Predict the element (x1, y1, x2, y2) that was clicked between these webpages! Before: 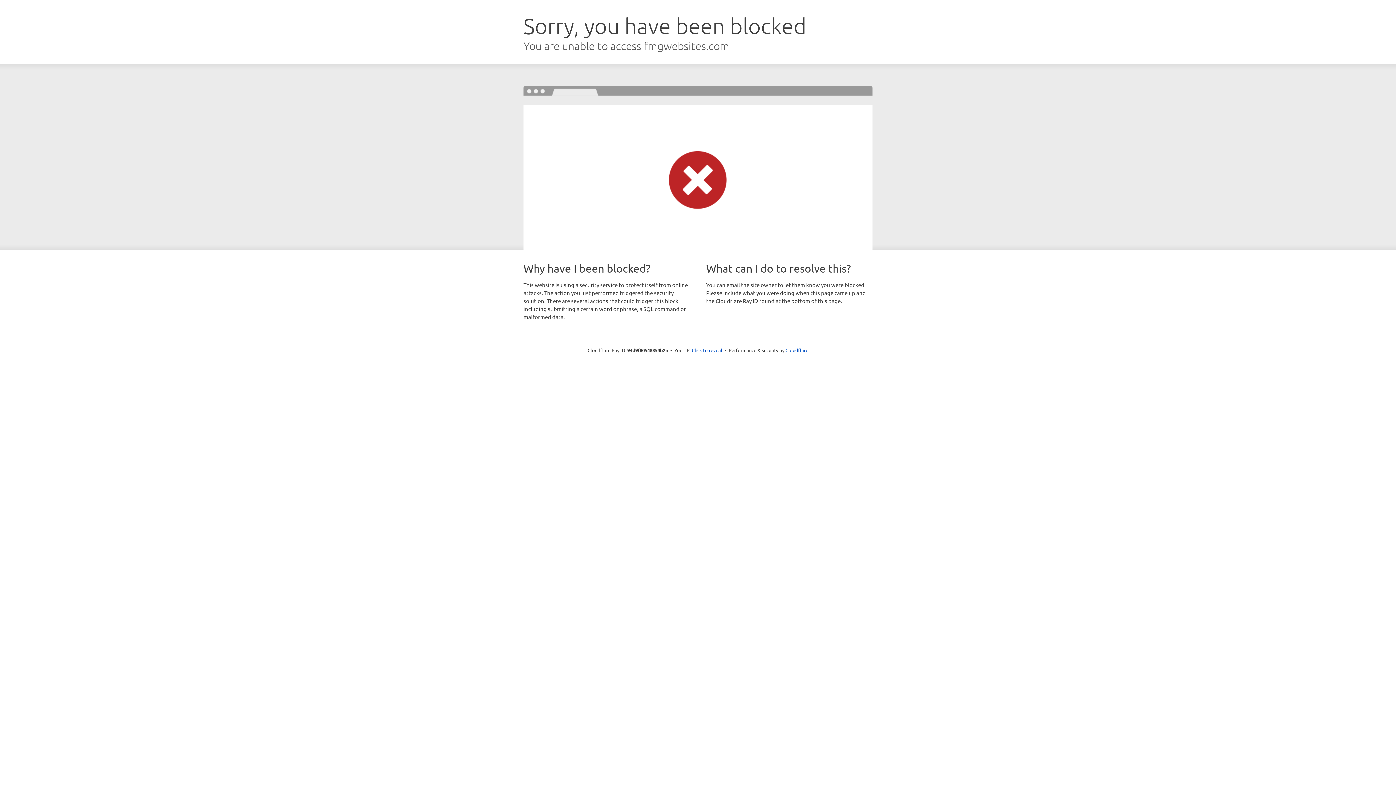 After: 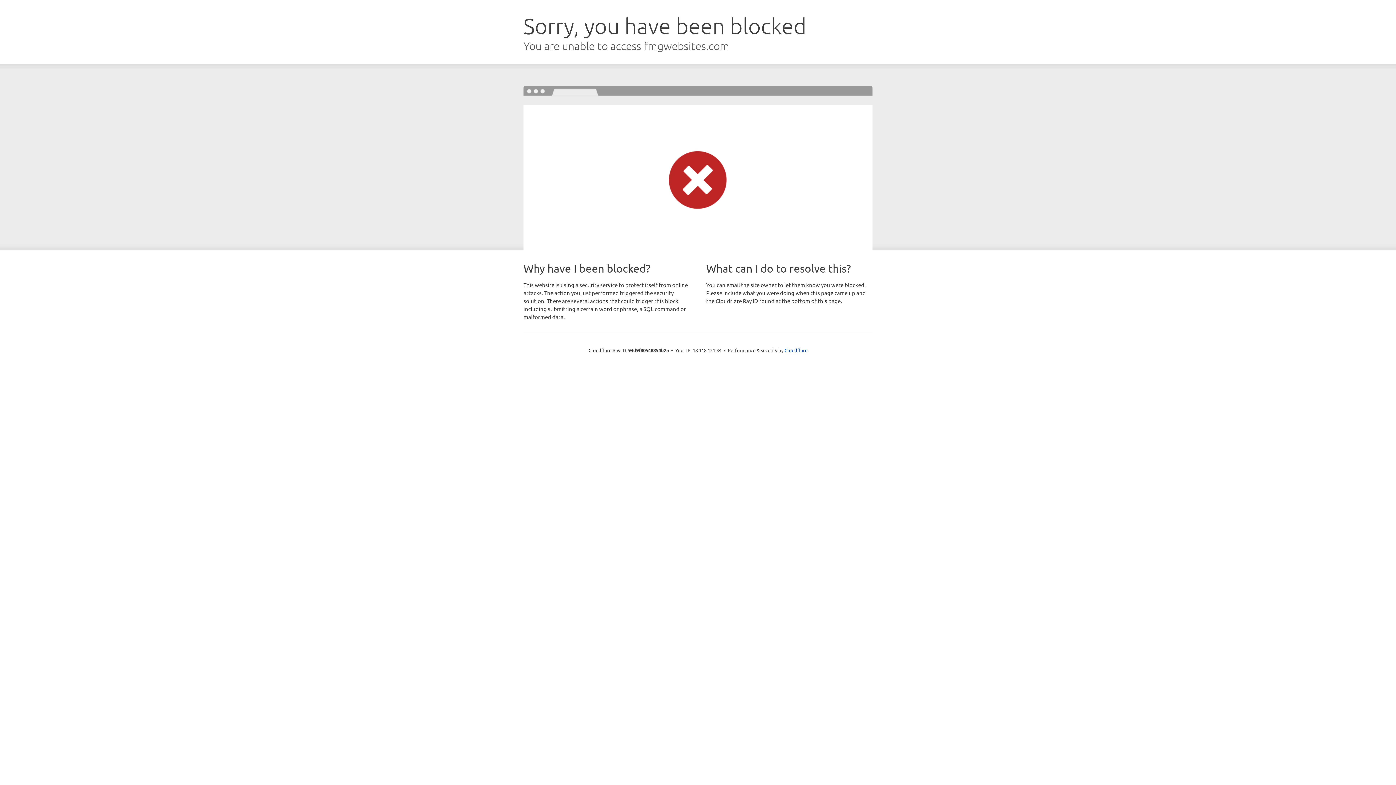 Action: bbox: (692, 346, 722, 353) label: Click to reveal